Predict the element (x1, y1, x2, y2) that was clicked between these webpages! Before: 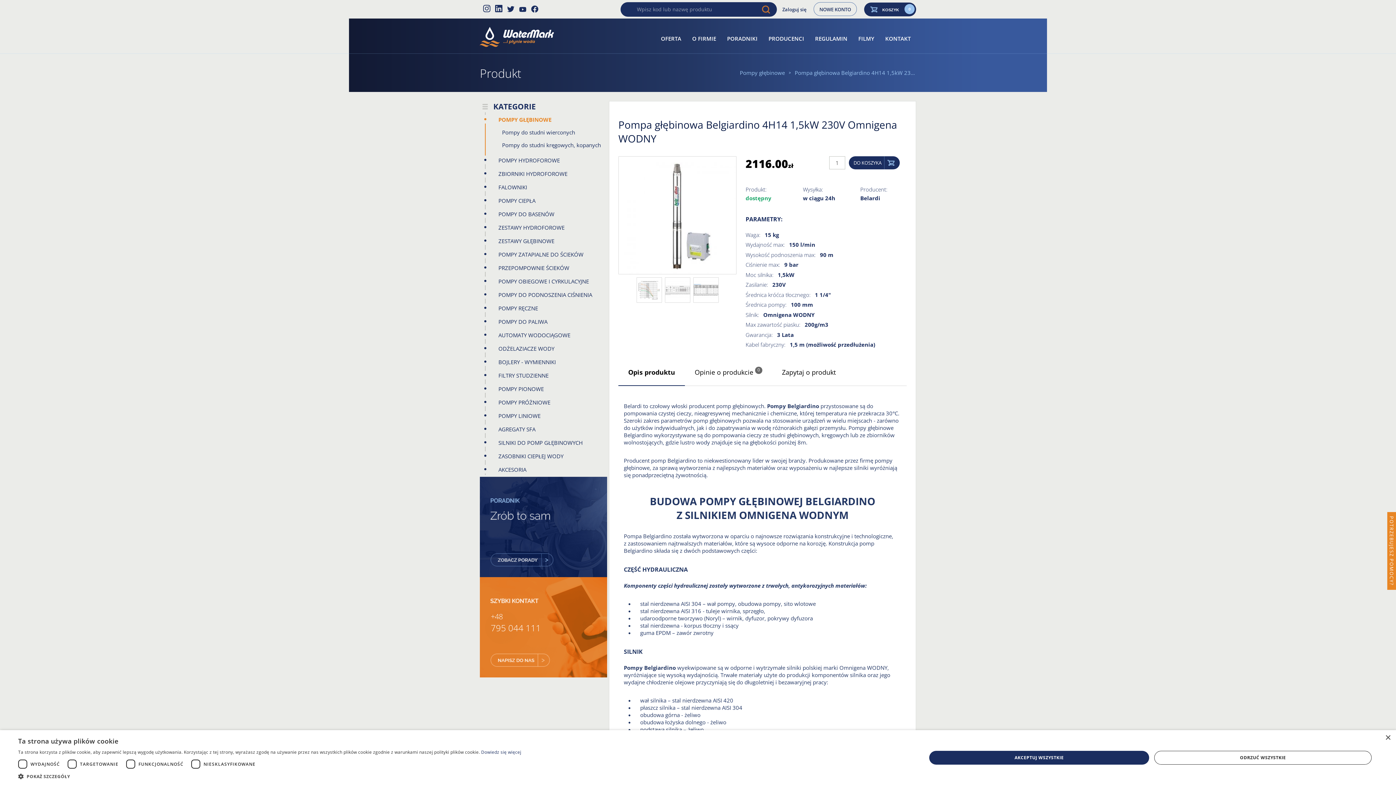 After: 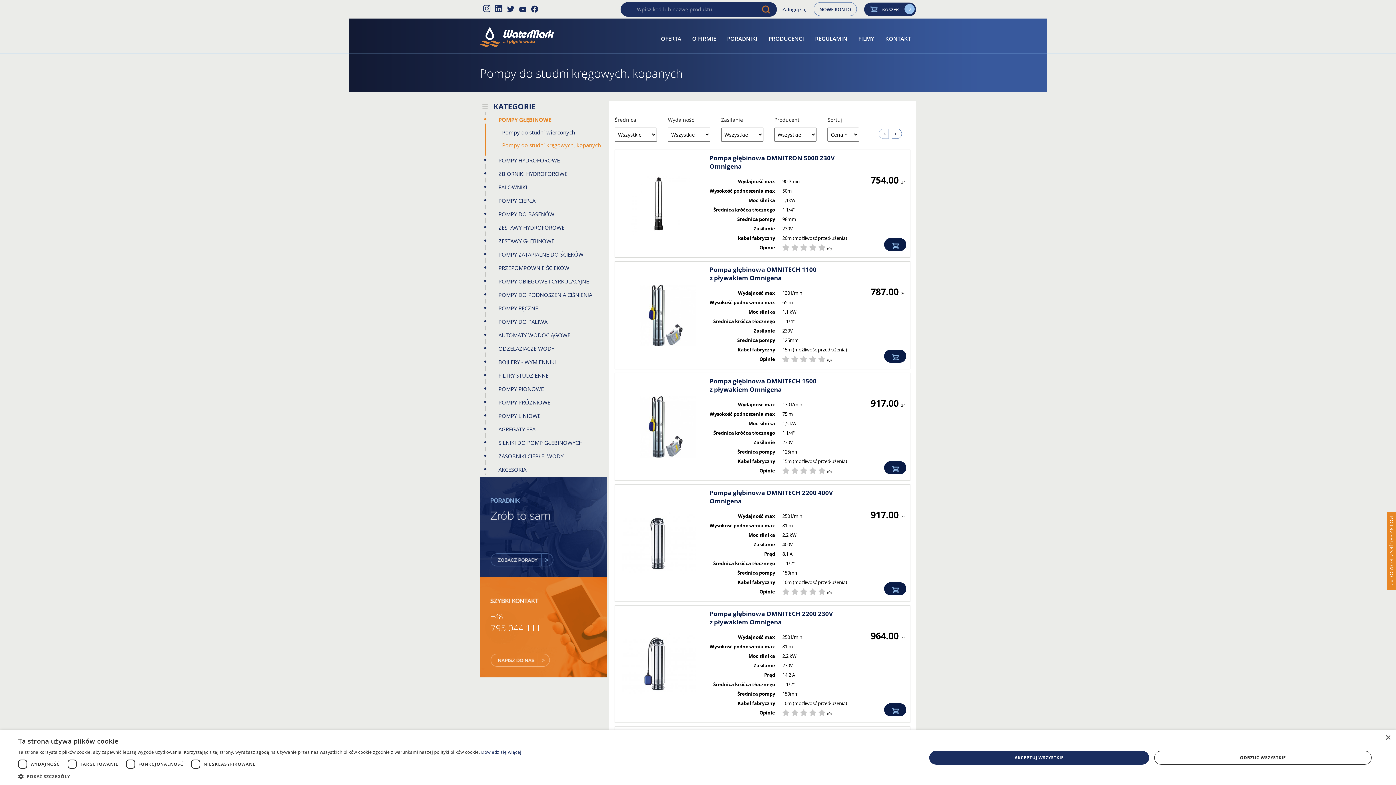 Action: bbox: (489, 139, 607, 150) label: Pompy do studni kręgowych, kopanych